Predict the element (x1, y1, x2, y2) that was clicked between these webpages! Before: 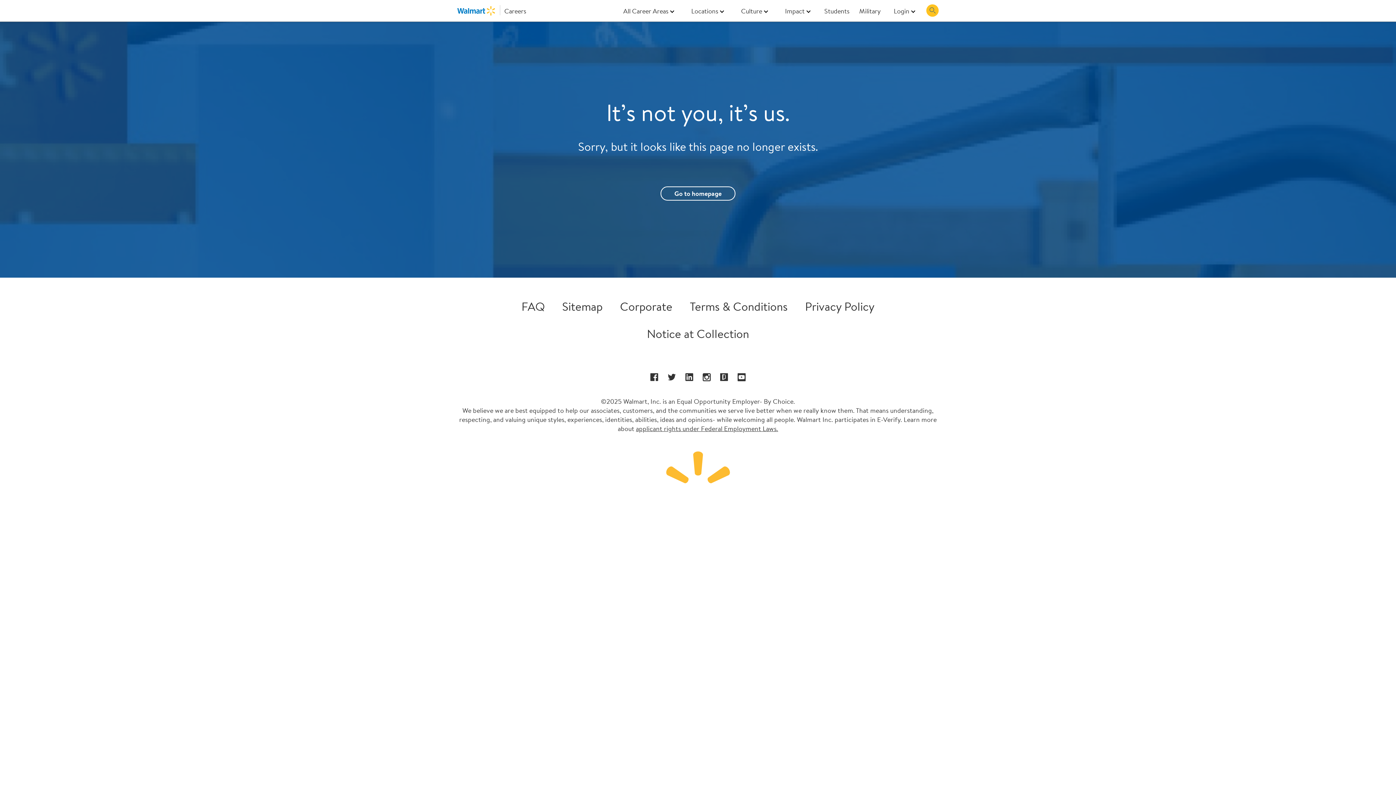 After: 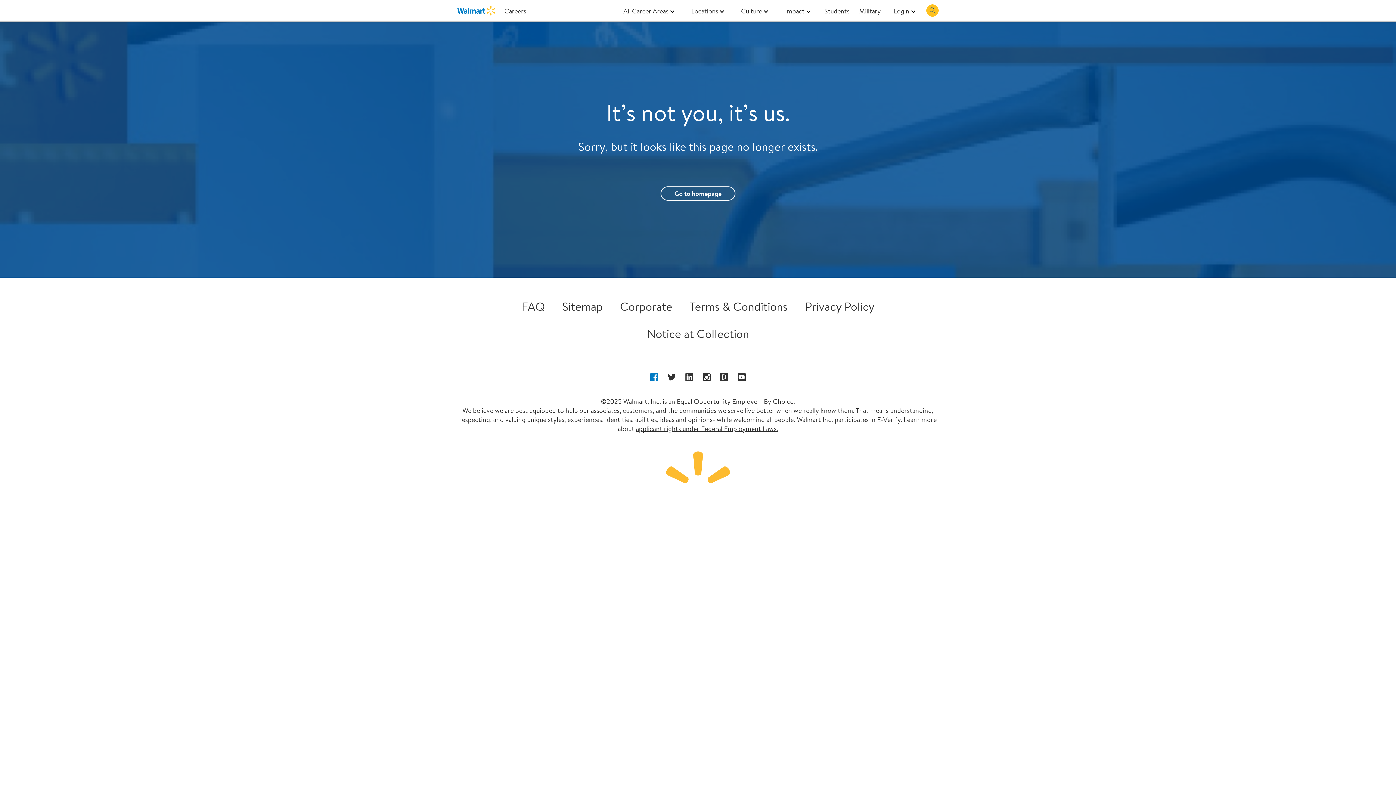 Action: bbox: (650, 373, 658, 382) label: Facebook opens in a new window